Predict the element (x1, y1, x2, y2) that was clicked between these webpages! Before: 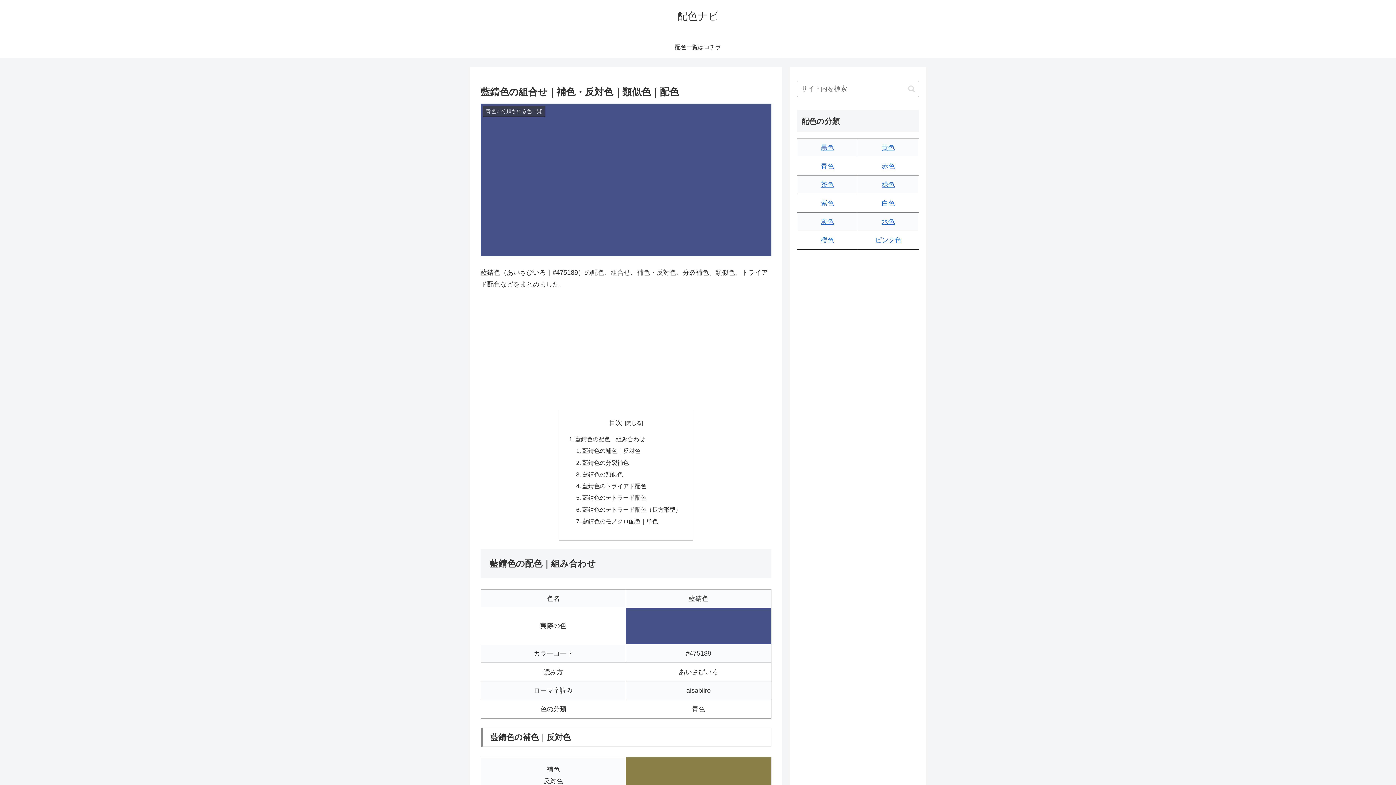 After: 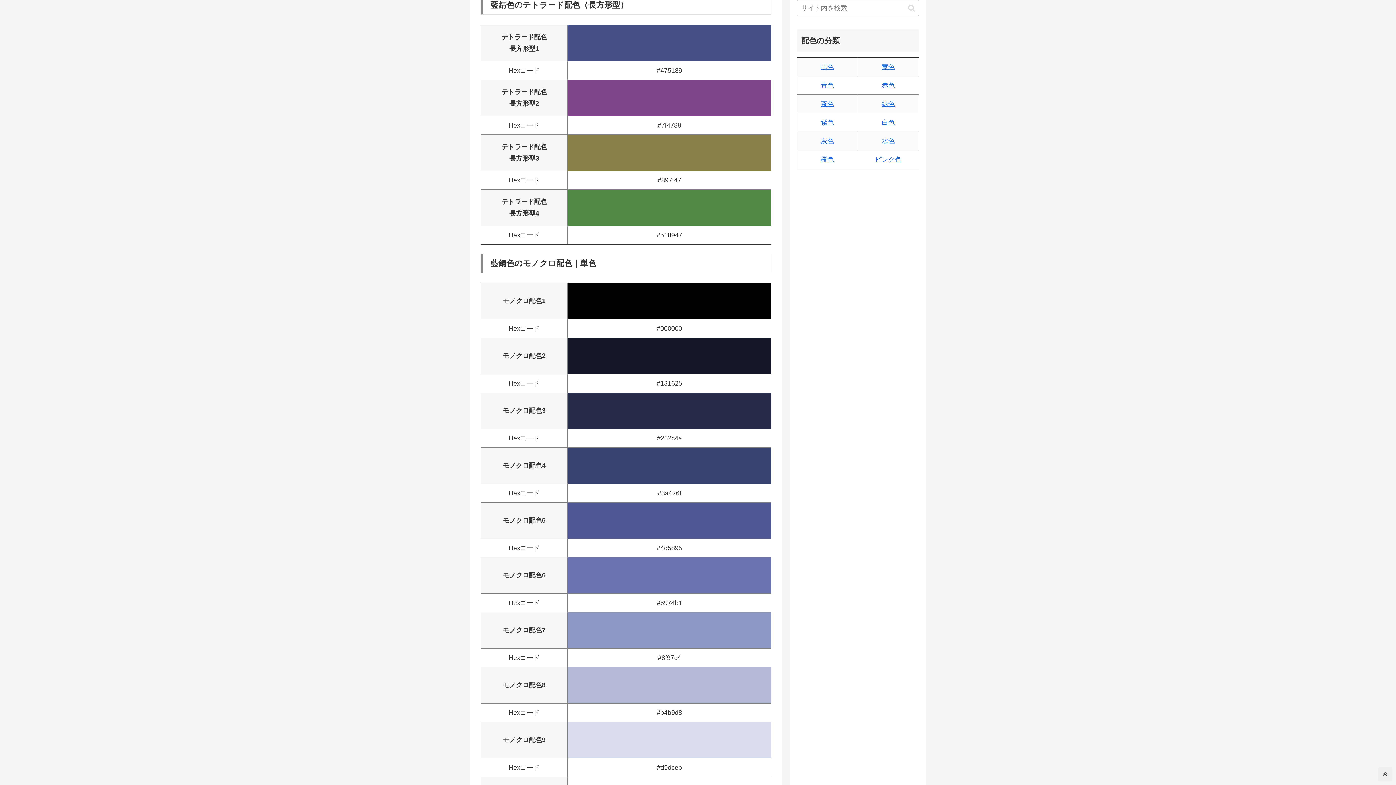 Action: bbox: (582, 506, 681, 512) label: 藍錆色のテトラード配色（長方形型）